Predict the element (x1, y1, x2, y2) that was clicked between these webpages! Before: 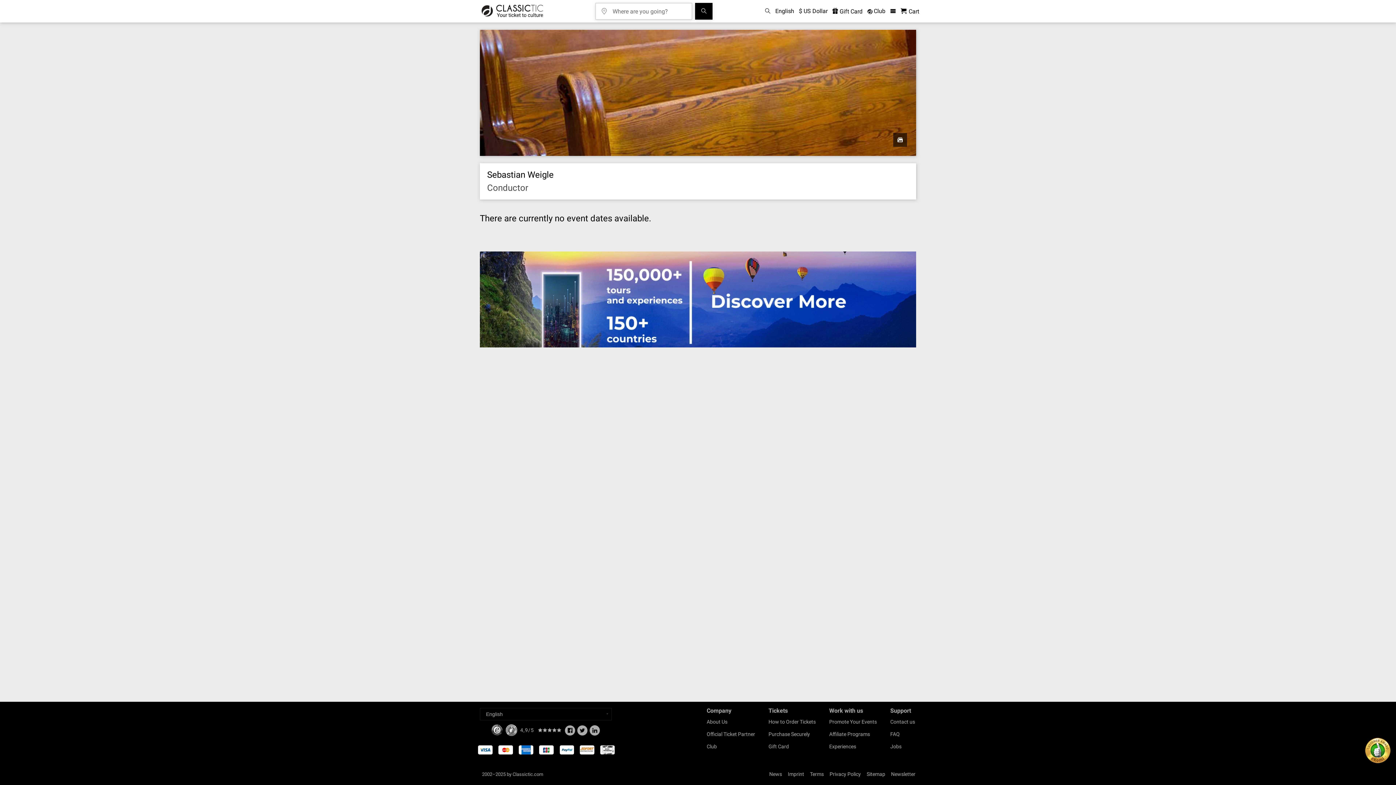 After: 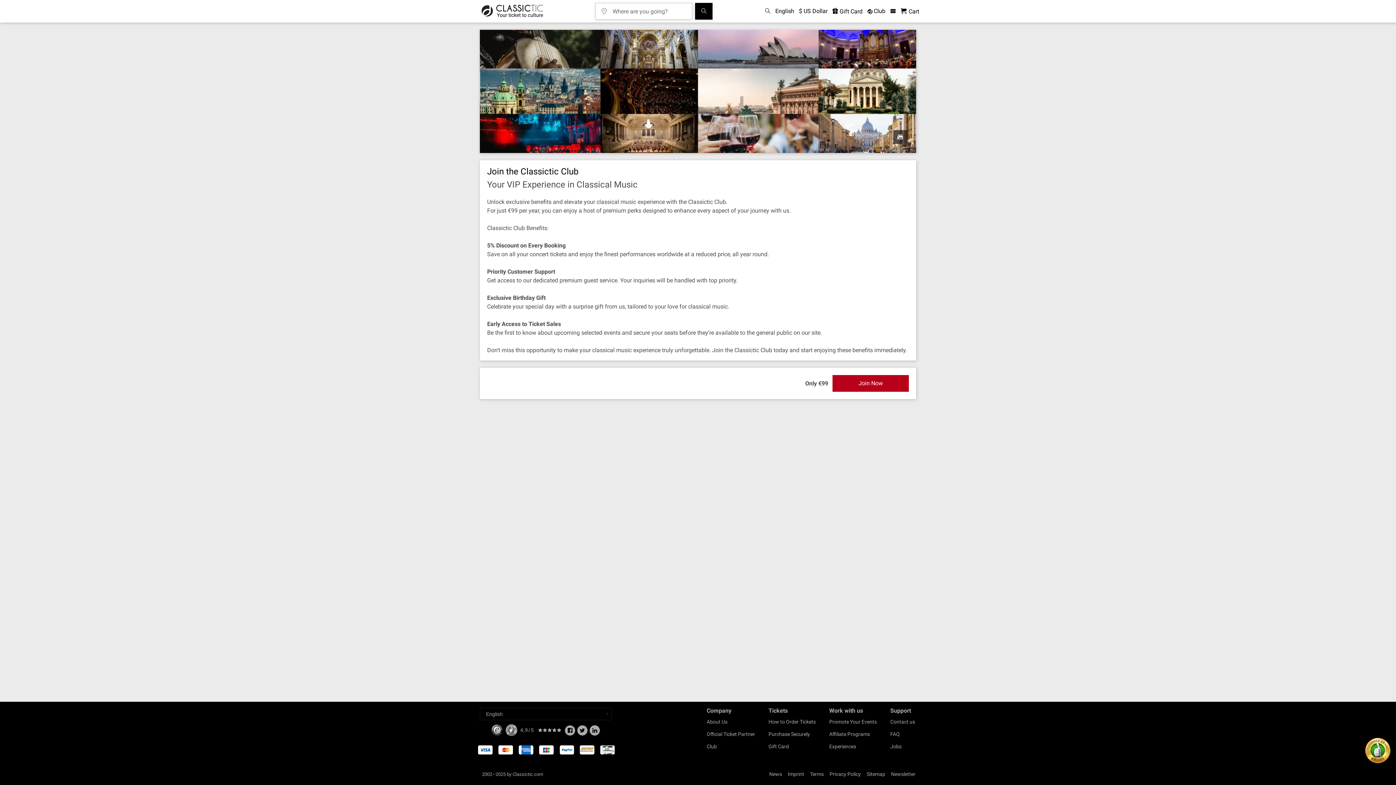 Action: bbox: (706, 744, 717, 749) label: Club